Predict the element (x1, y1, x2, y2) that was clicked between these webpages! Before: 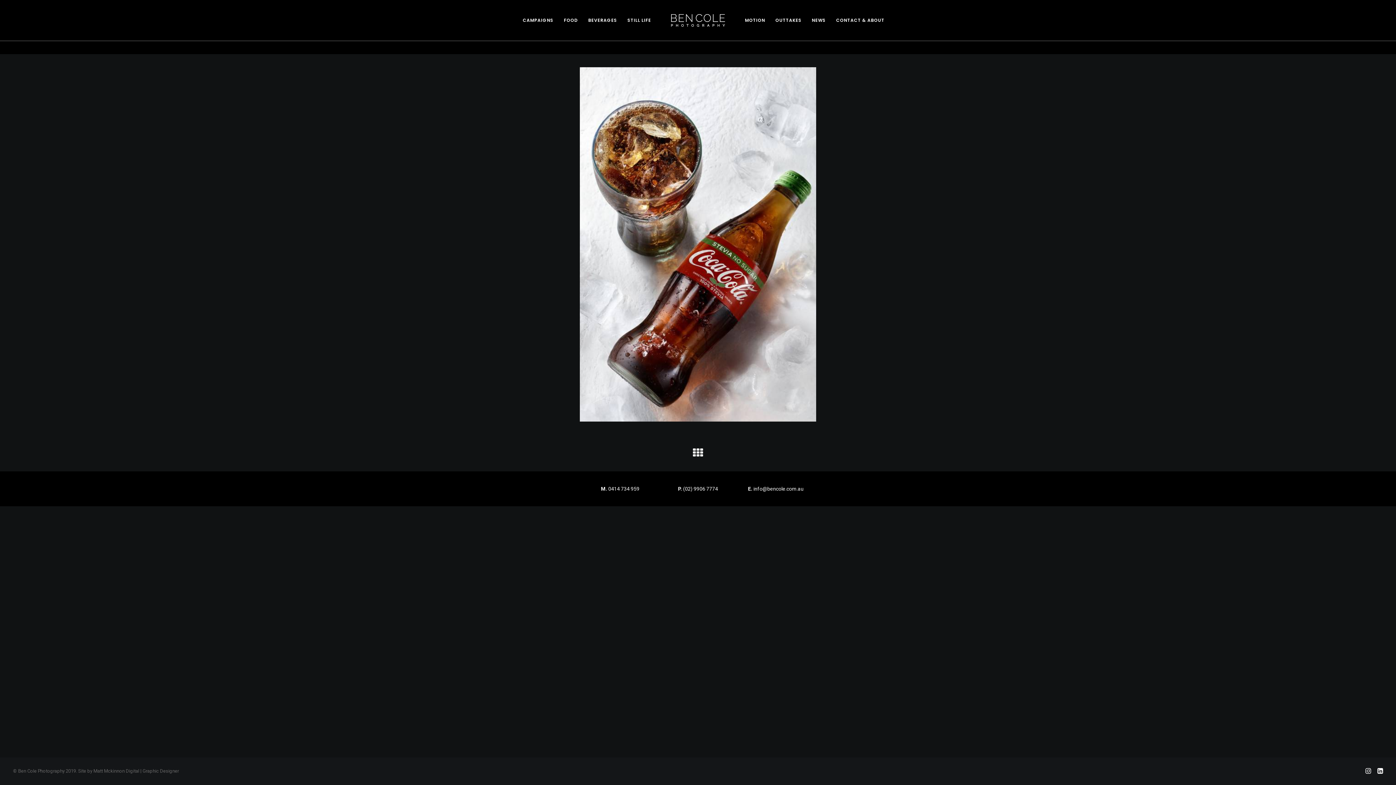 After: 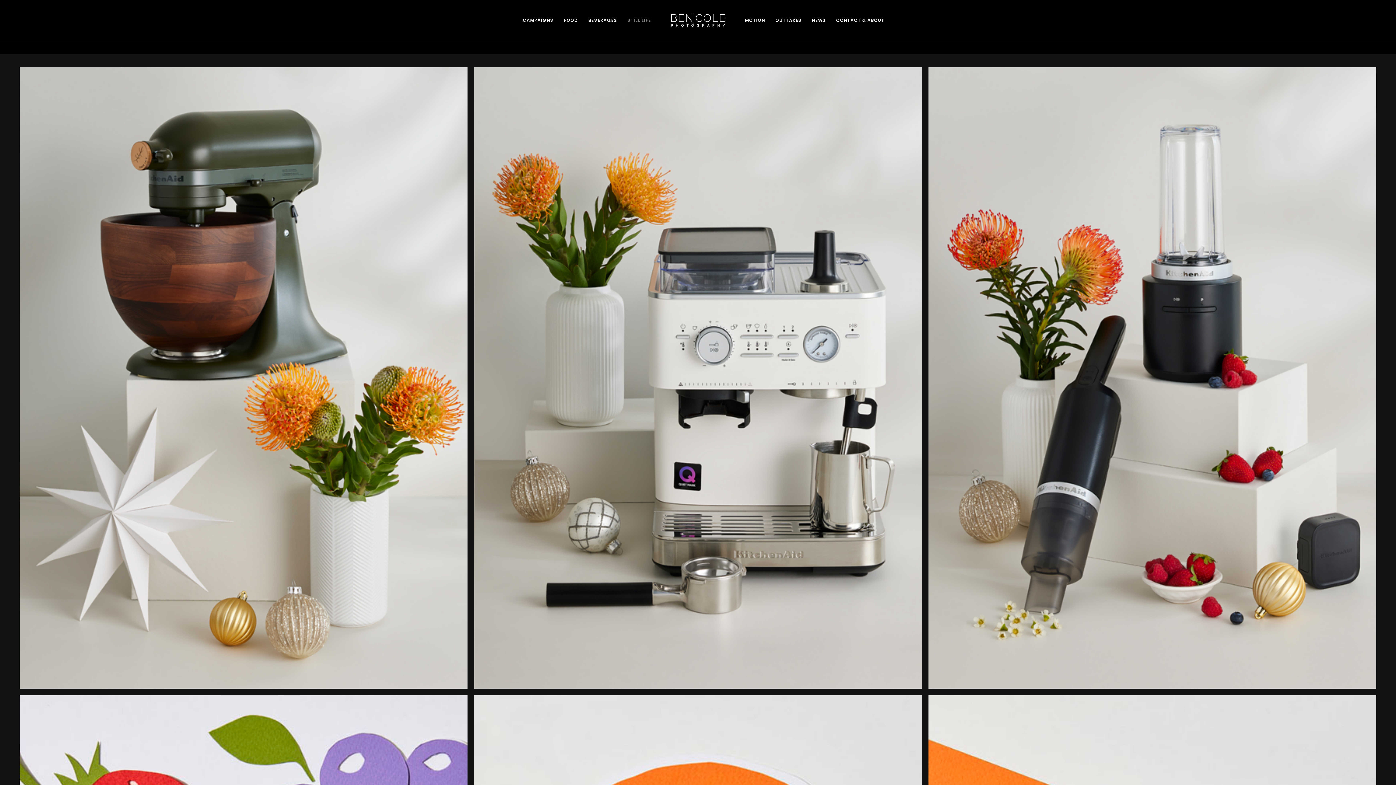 Action: label: STILL LIFE bbox: (622, 0, 656, 40)